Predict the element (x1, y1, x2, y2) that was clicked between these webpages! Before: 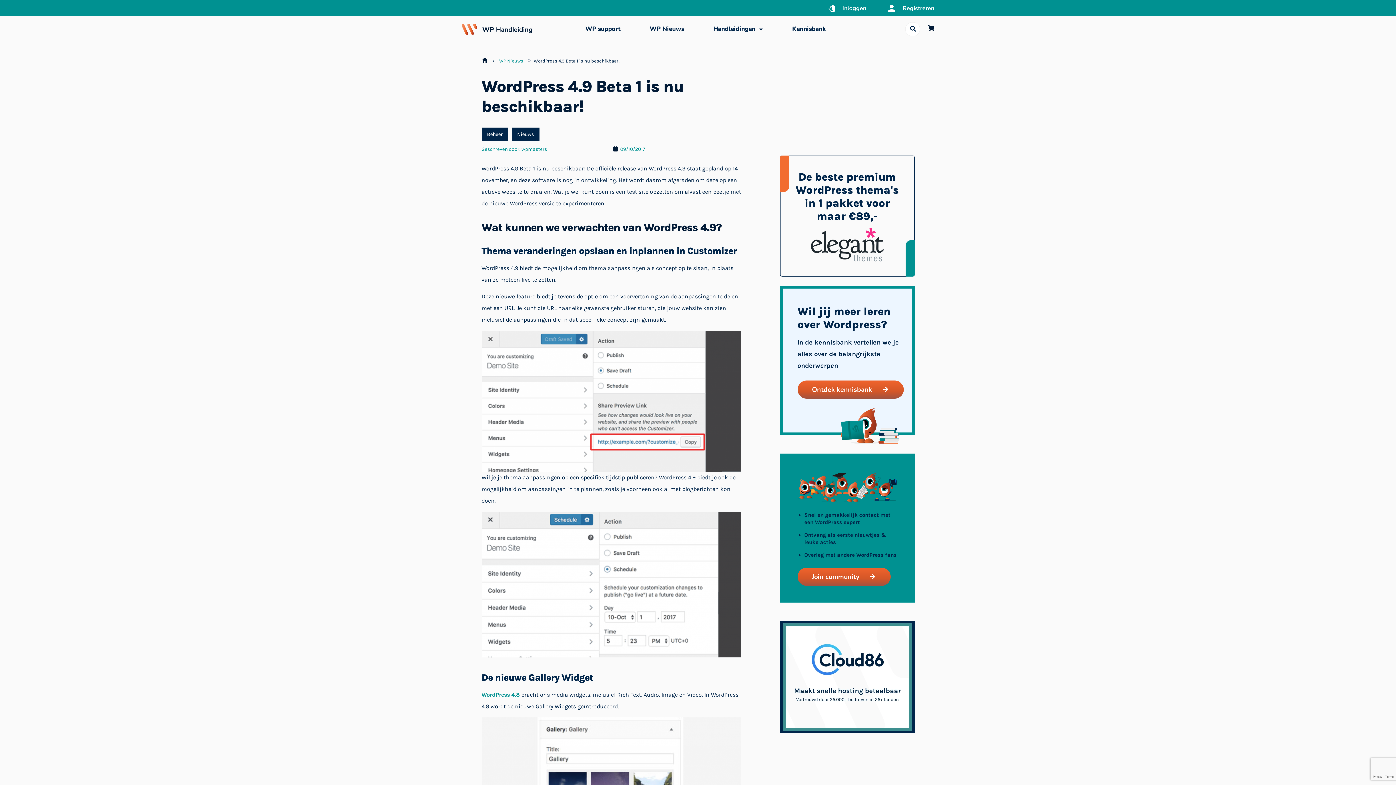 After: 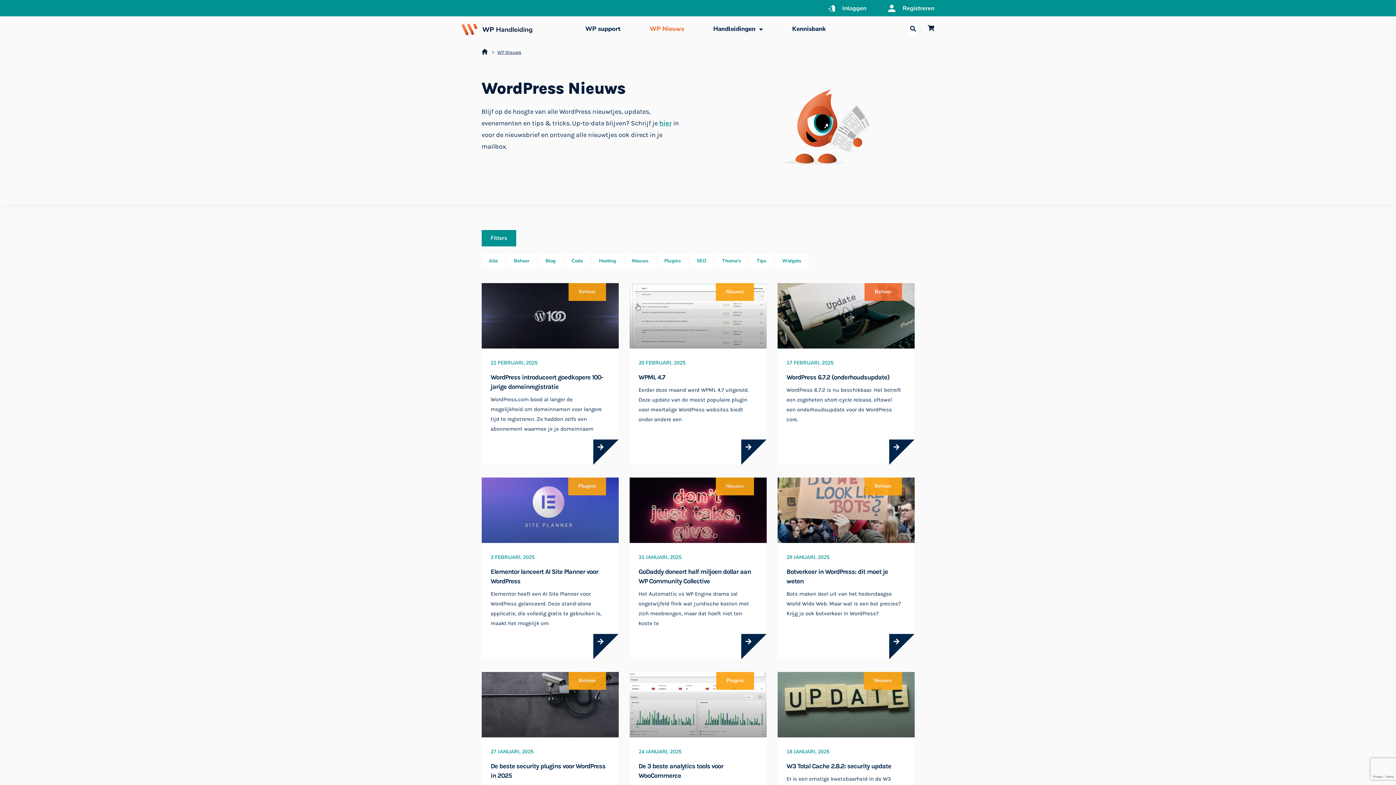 Action: bbox: (635, 20, 698, 37) label: WP Nieuws